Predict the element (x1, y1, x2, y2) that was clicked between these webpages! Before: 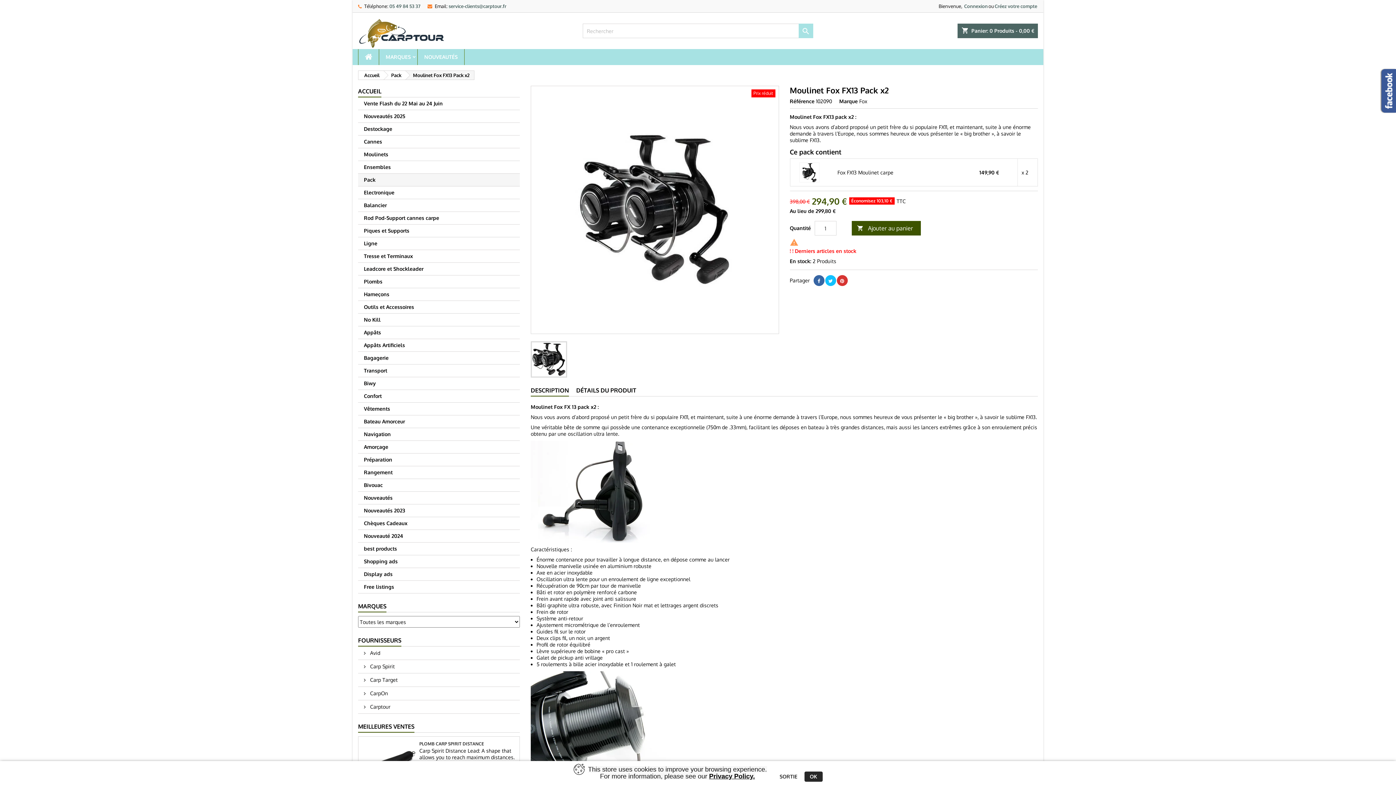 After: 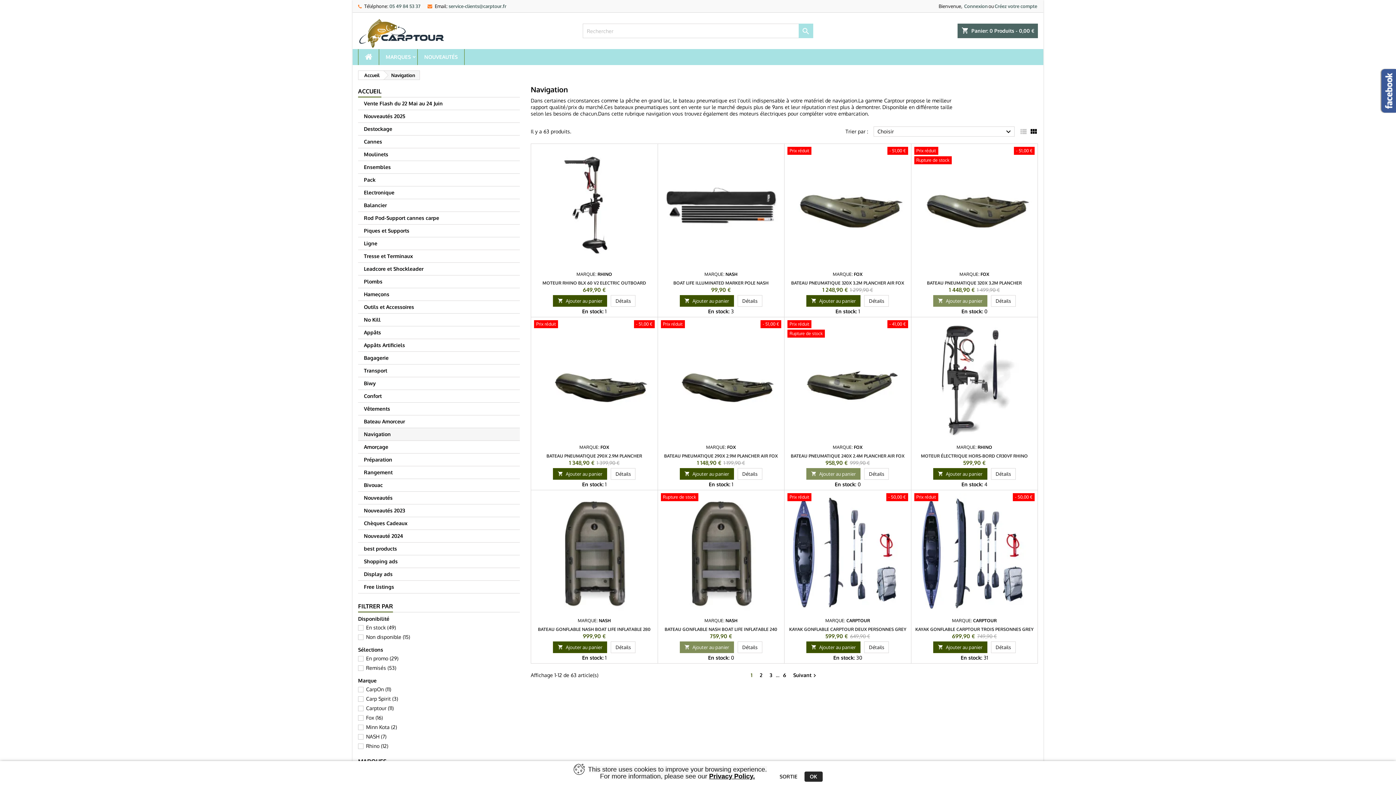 Action: bbox: (358, 428, 520, 441) label: Navigation